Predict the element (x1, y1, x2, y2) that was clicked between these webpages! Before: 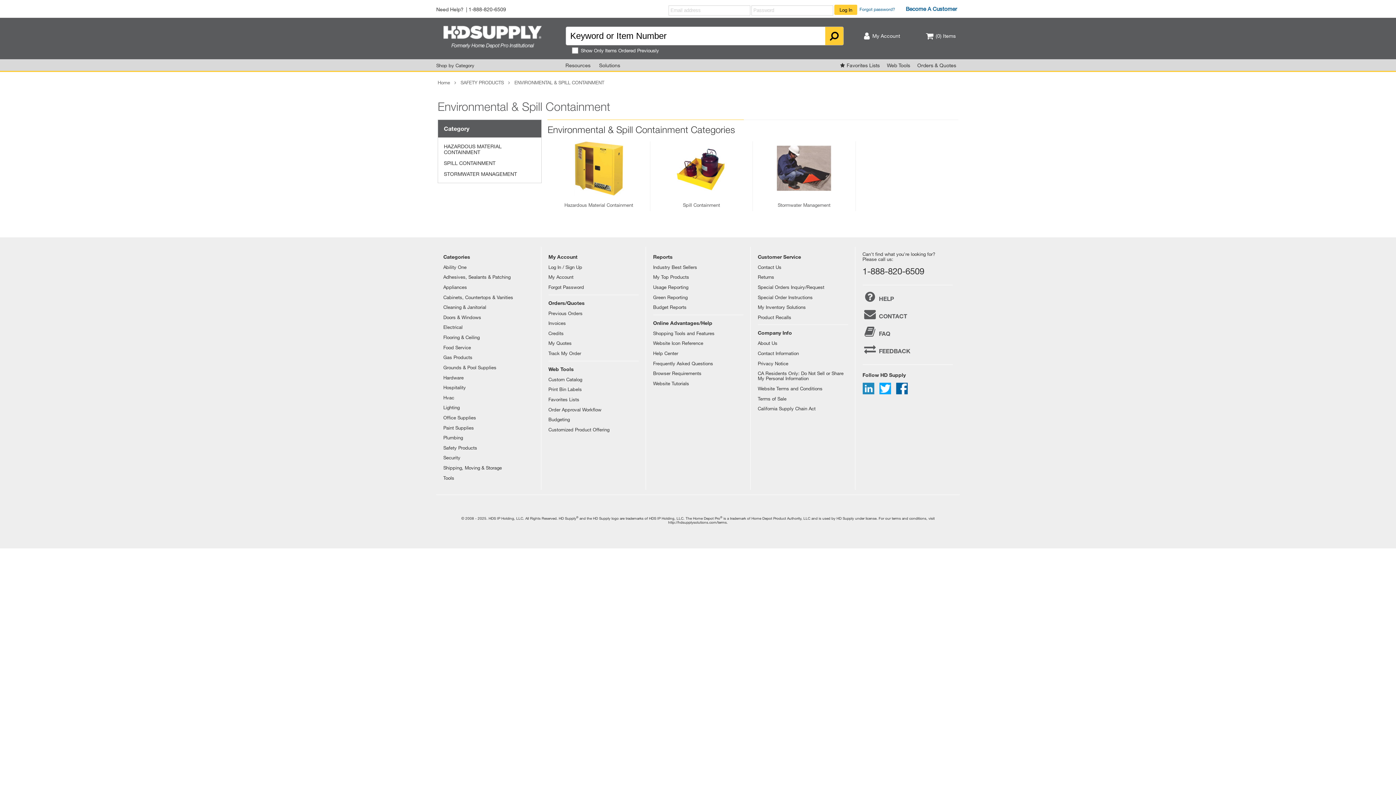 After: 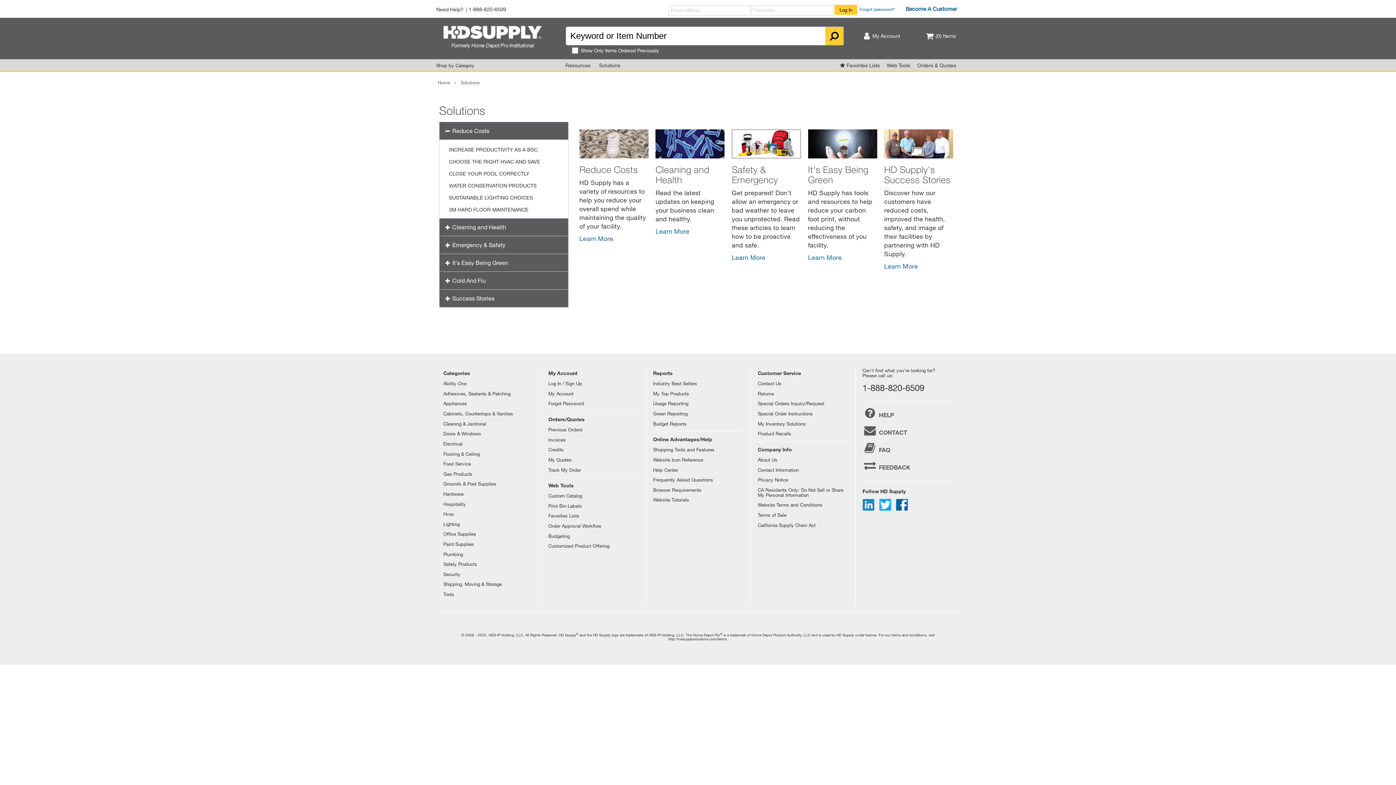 Action: bbox: (595, 60, 623, 69) label: Solutions